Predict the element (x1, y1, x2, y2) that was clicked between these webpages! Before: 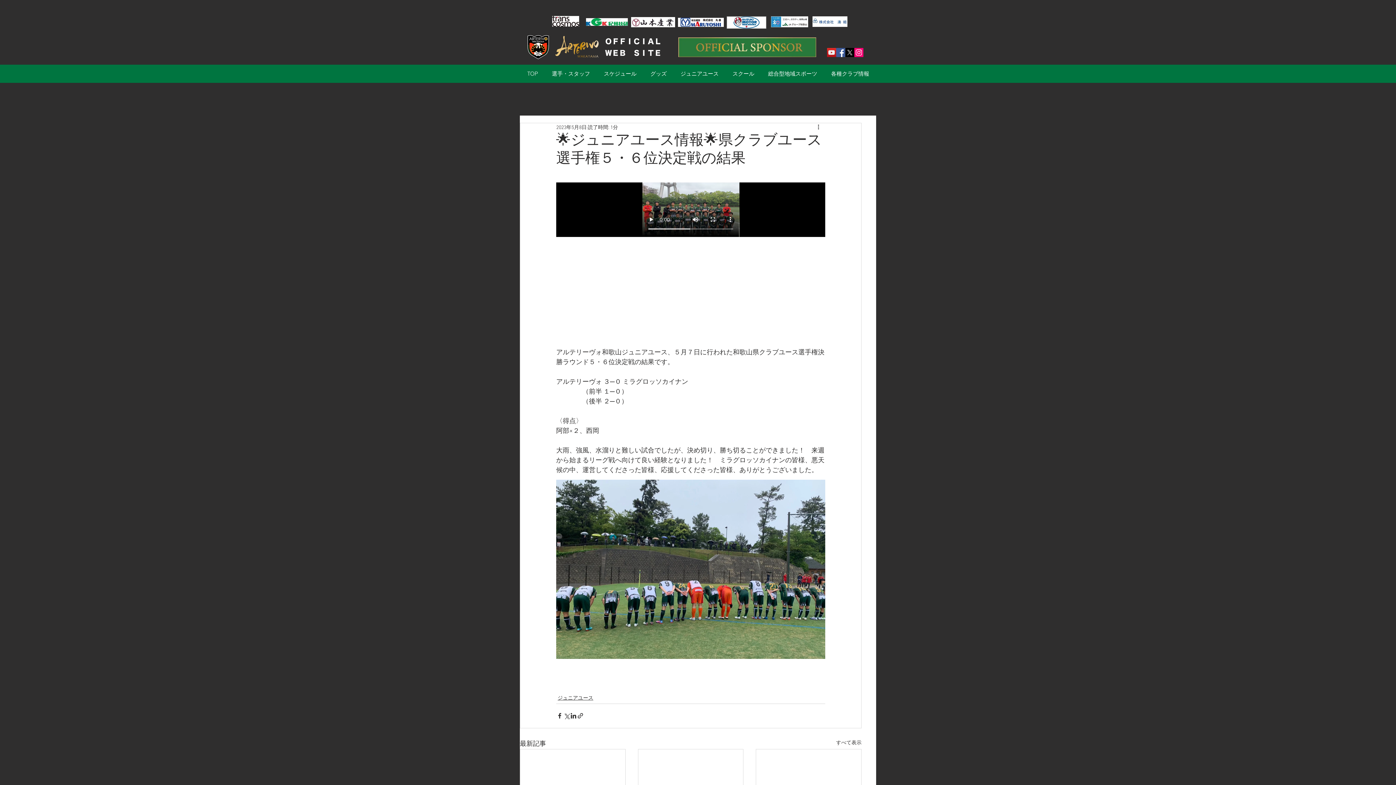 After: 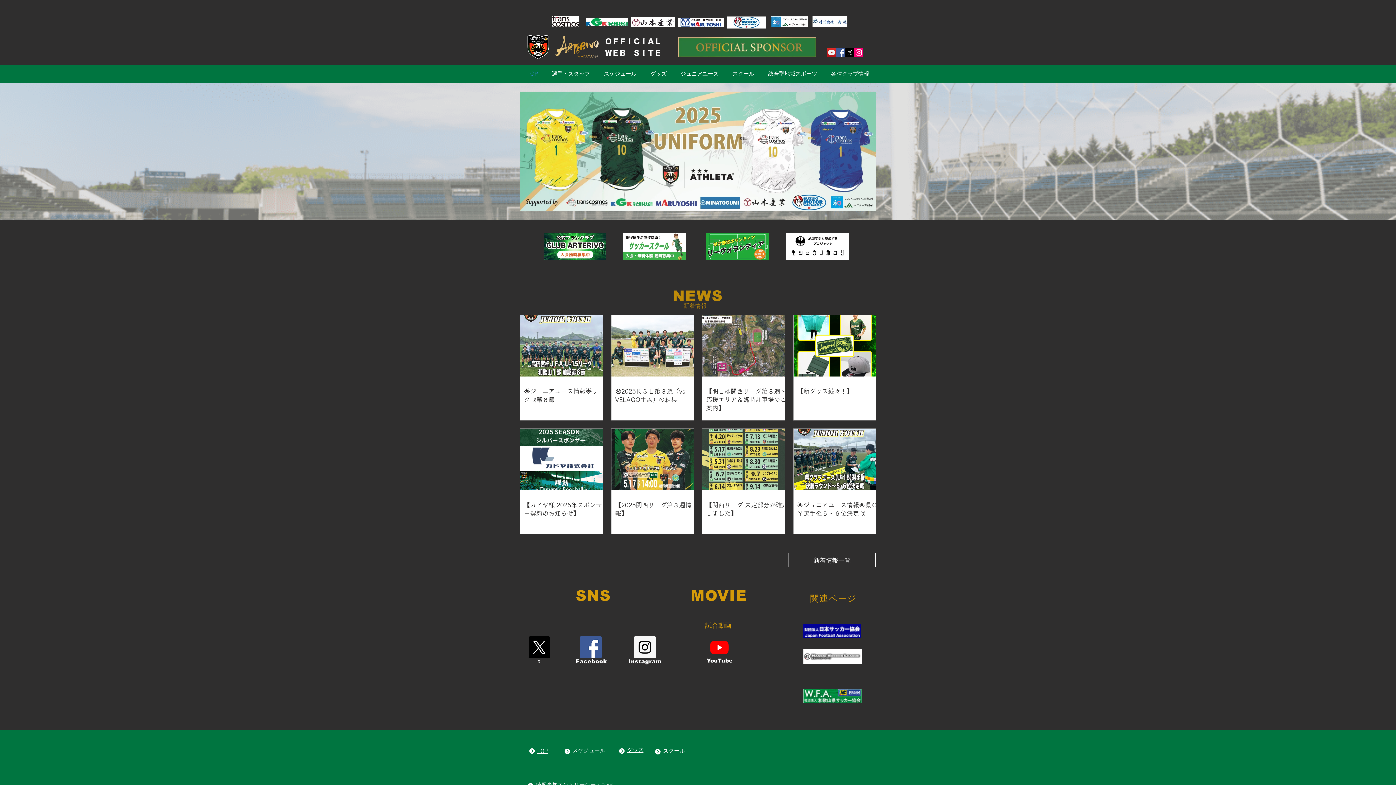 Action: bbox: (526, 34, 549, 60)